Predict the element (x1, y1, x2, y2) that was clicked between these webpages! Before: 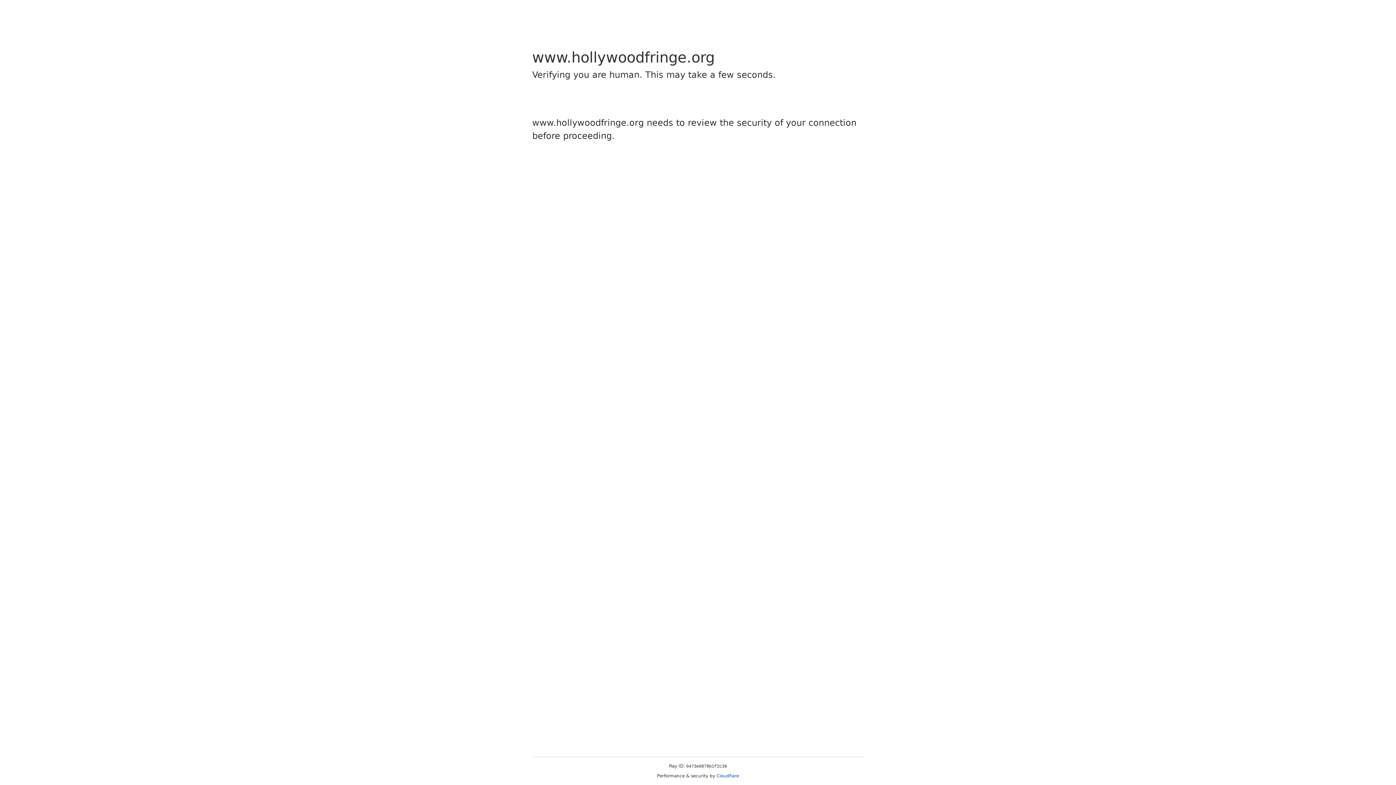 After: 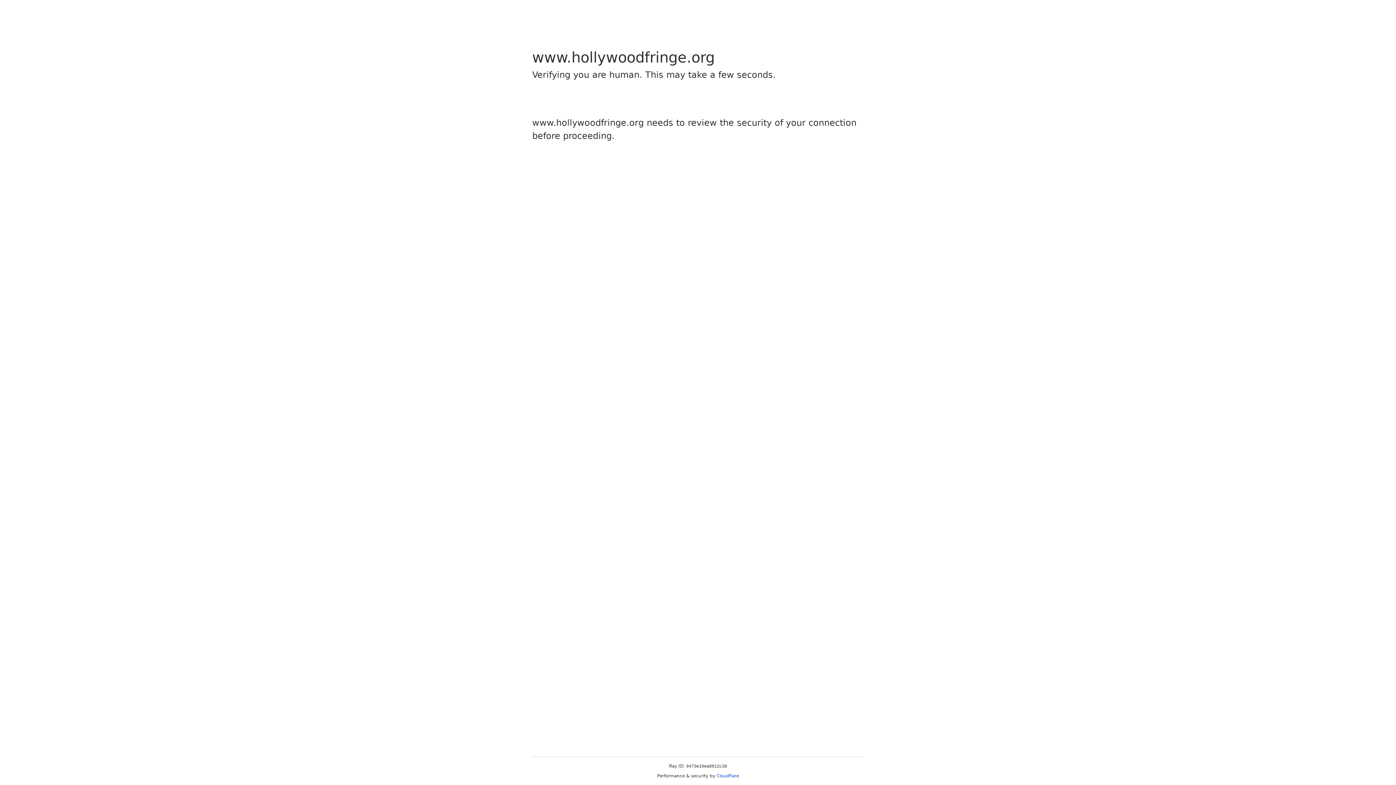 Action: label: Cloudflare bbox: (716, 773, 739, 778)